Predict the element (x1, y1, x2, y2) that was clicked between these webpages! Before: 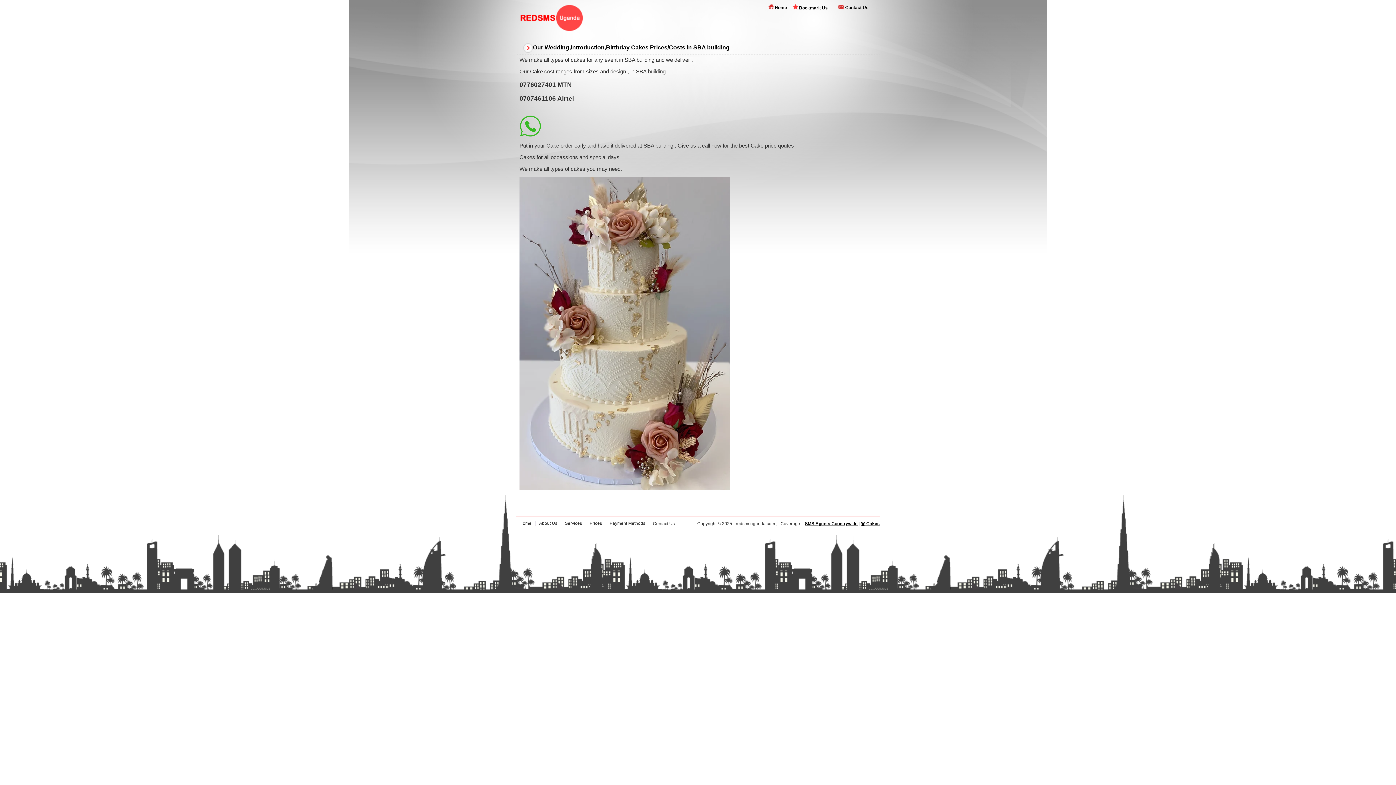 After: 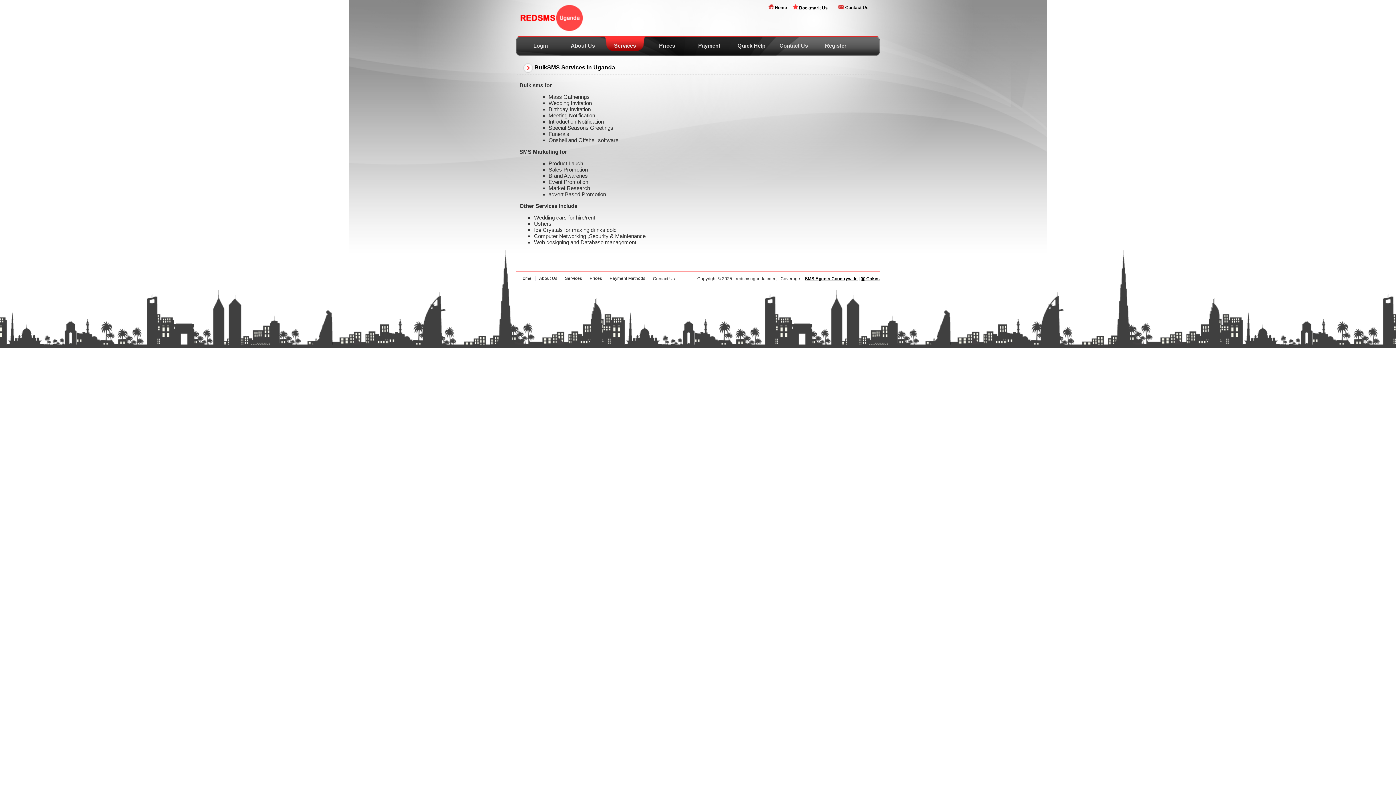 Action: bbox: (561, 521, 585, 526) label: Services